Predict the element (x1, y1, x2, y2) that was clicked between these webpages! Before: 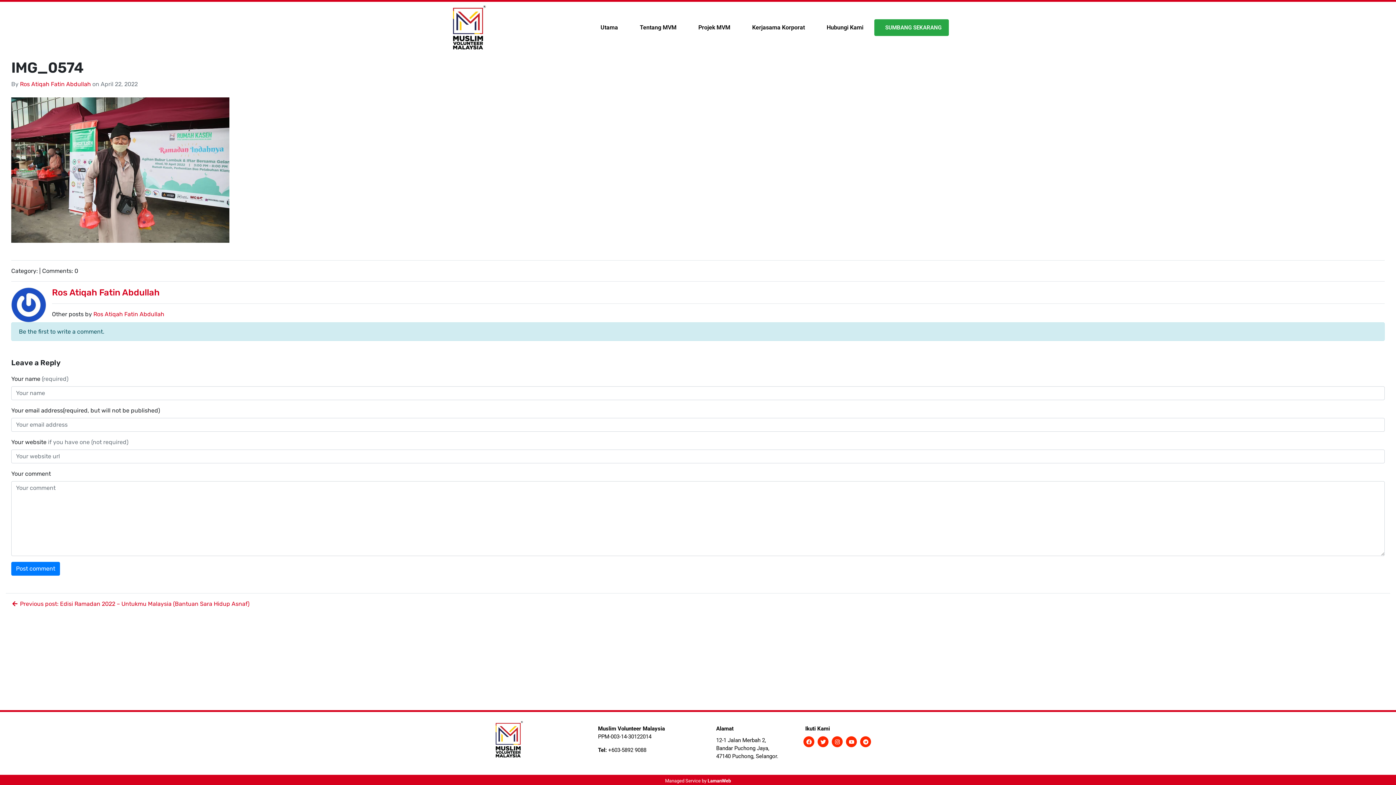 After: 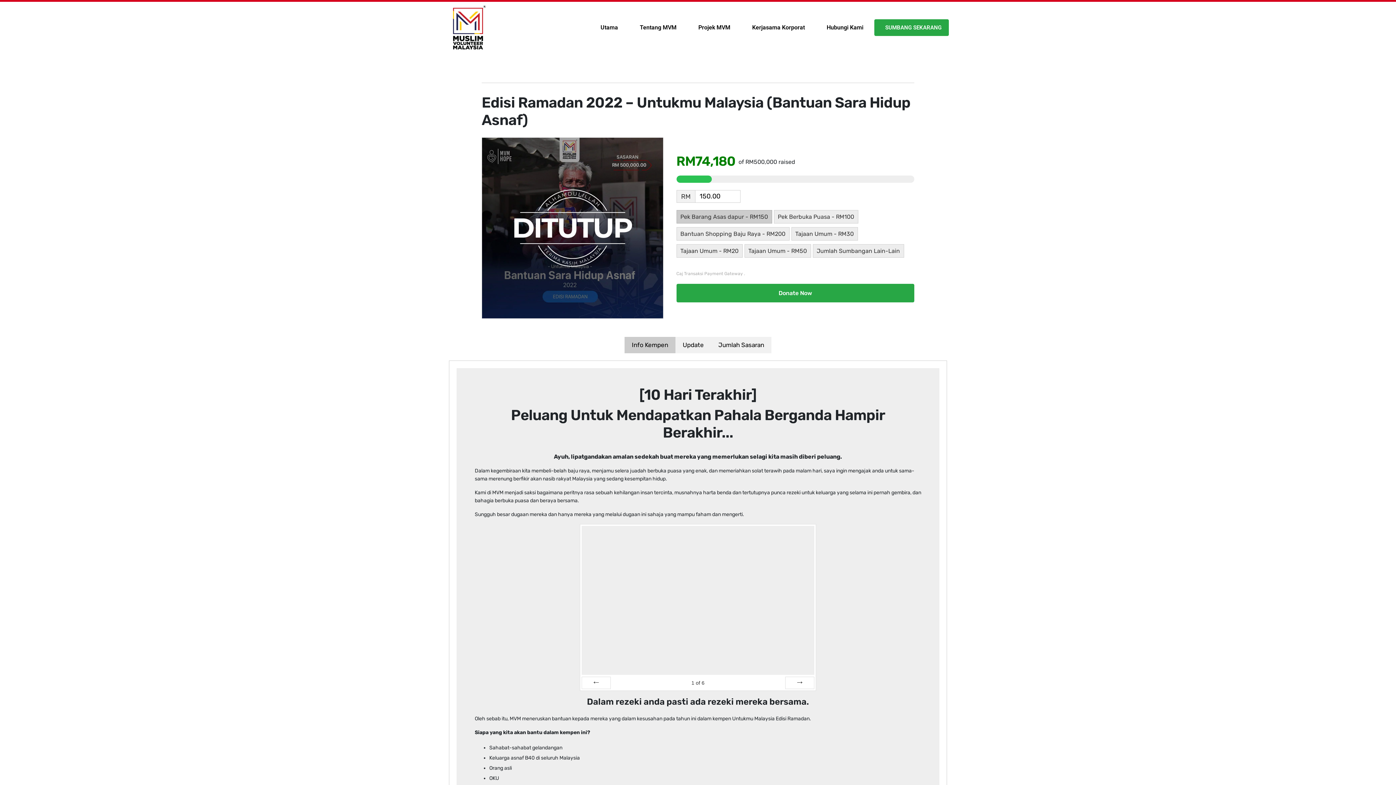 Action: label:  Previous post: Edisi Ramadan 2022 – Untukmu Malaysia (Bantuan Sara Hidup Asnaf) bbox: (11, 600, 249, 607)